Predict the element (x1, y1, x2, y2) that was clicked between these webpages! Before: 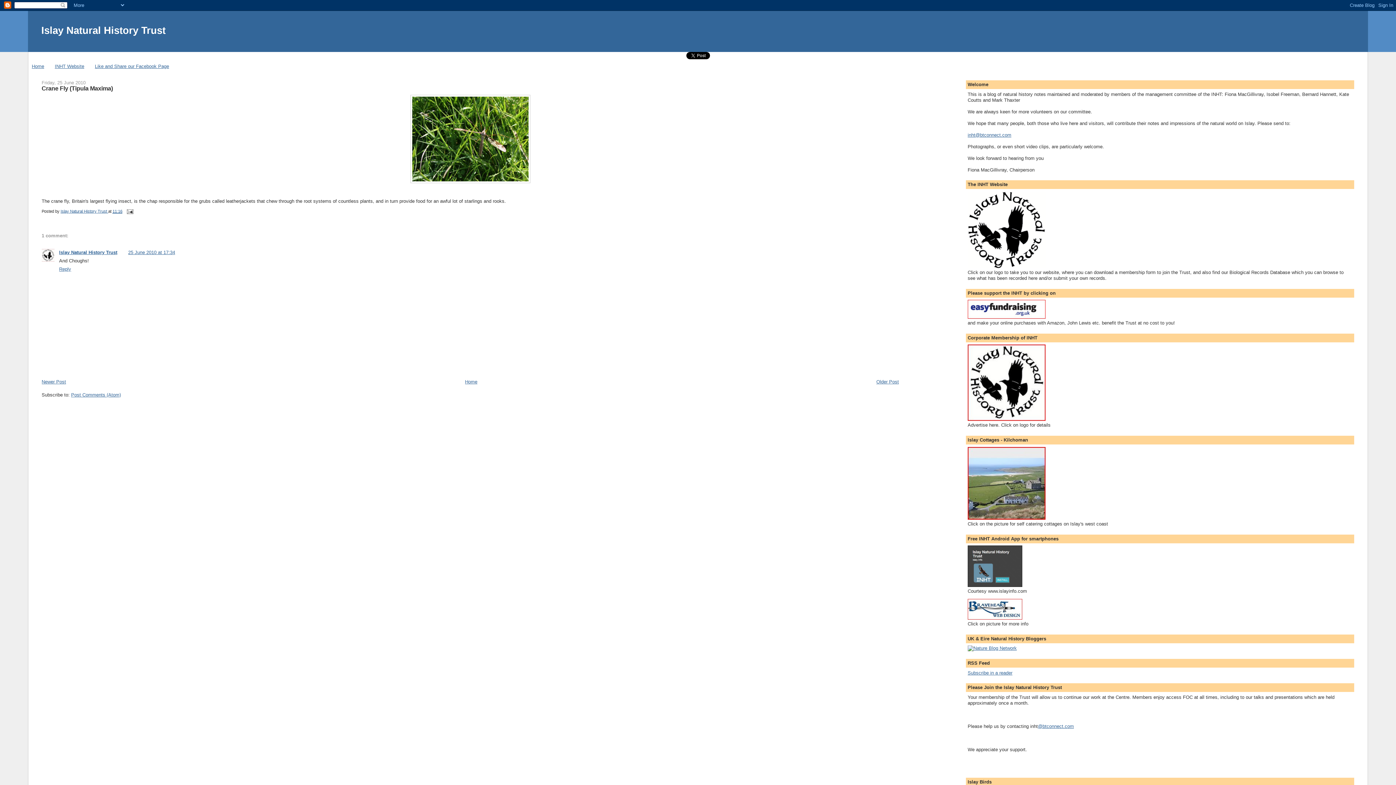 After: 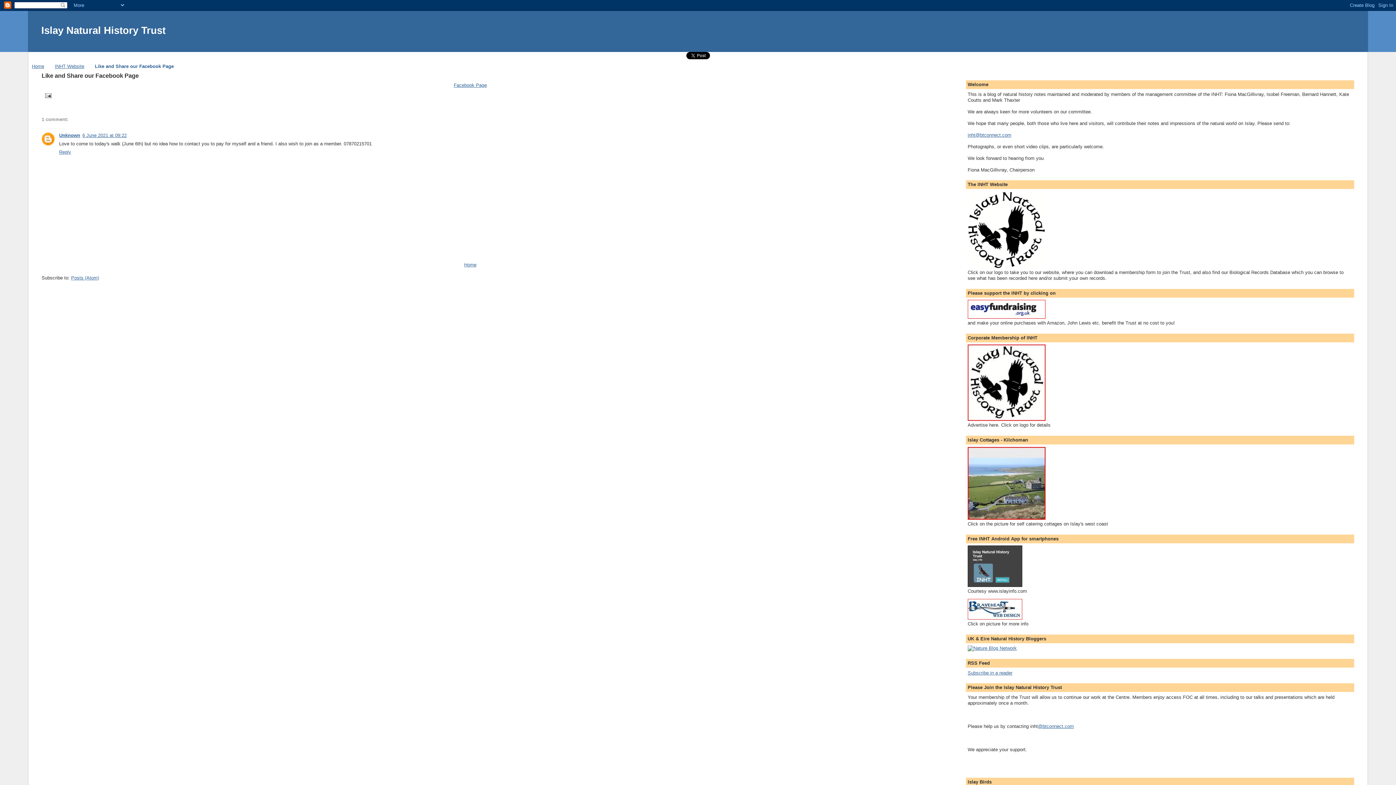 Action: label: Like and Share our Facebook Page bbox: (94, 63, 169, 69)